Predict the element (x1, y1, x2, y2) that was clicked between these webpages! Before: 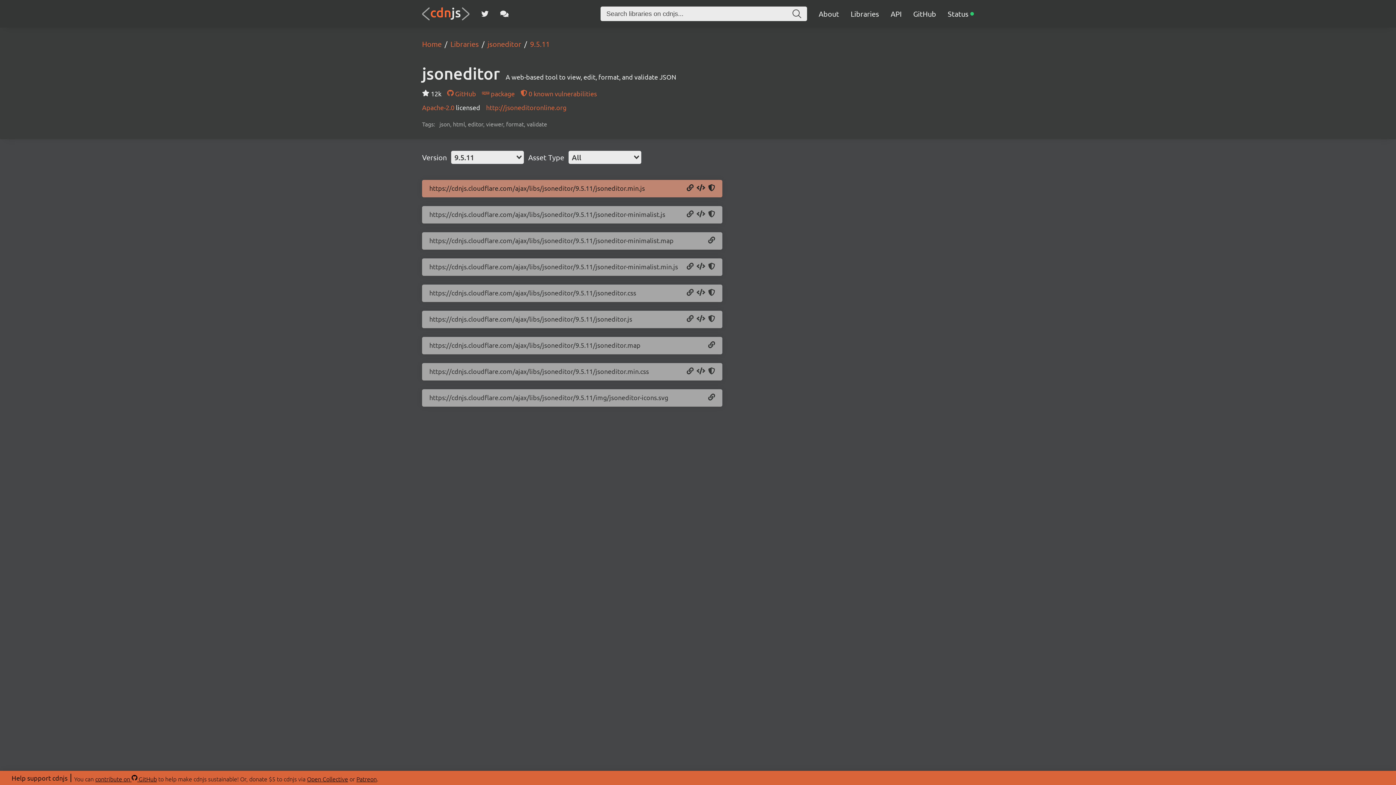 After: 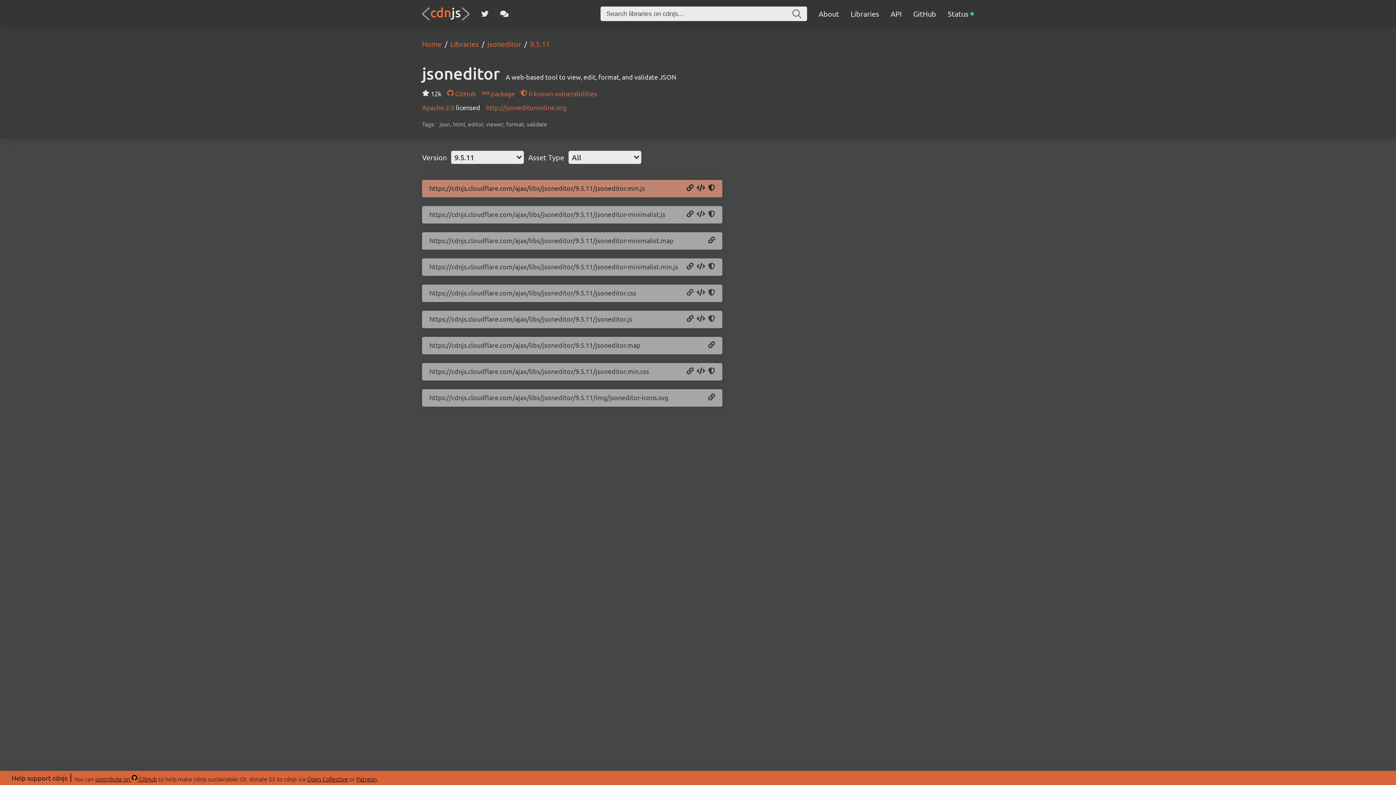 Action: bbox: (686, 289, 693, 297) label: Copy URL